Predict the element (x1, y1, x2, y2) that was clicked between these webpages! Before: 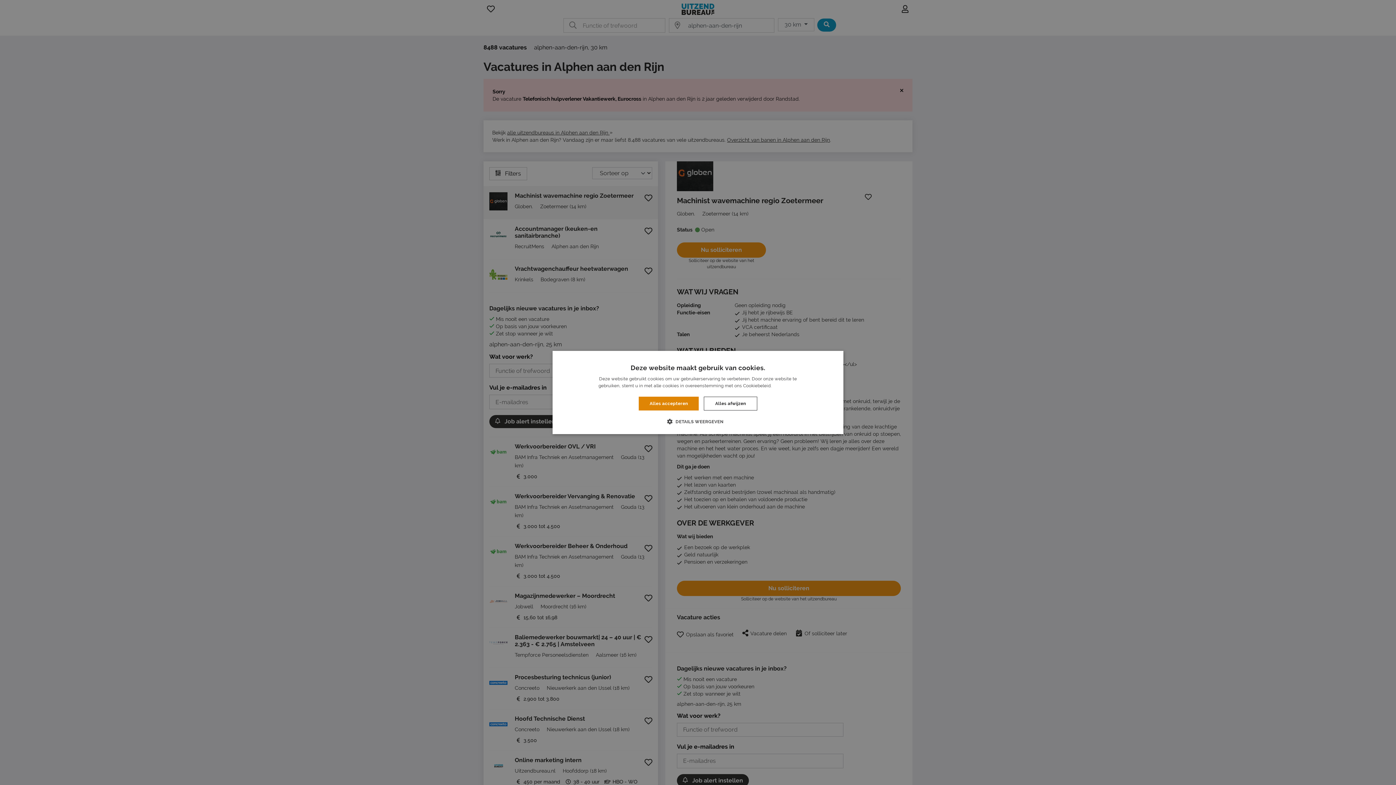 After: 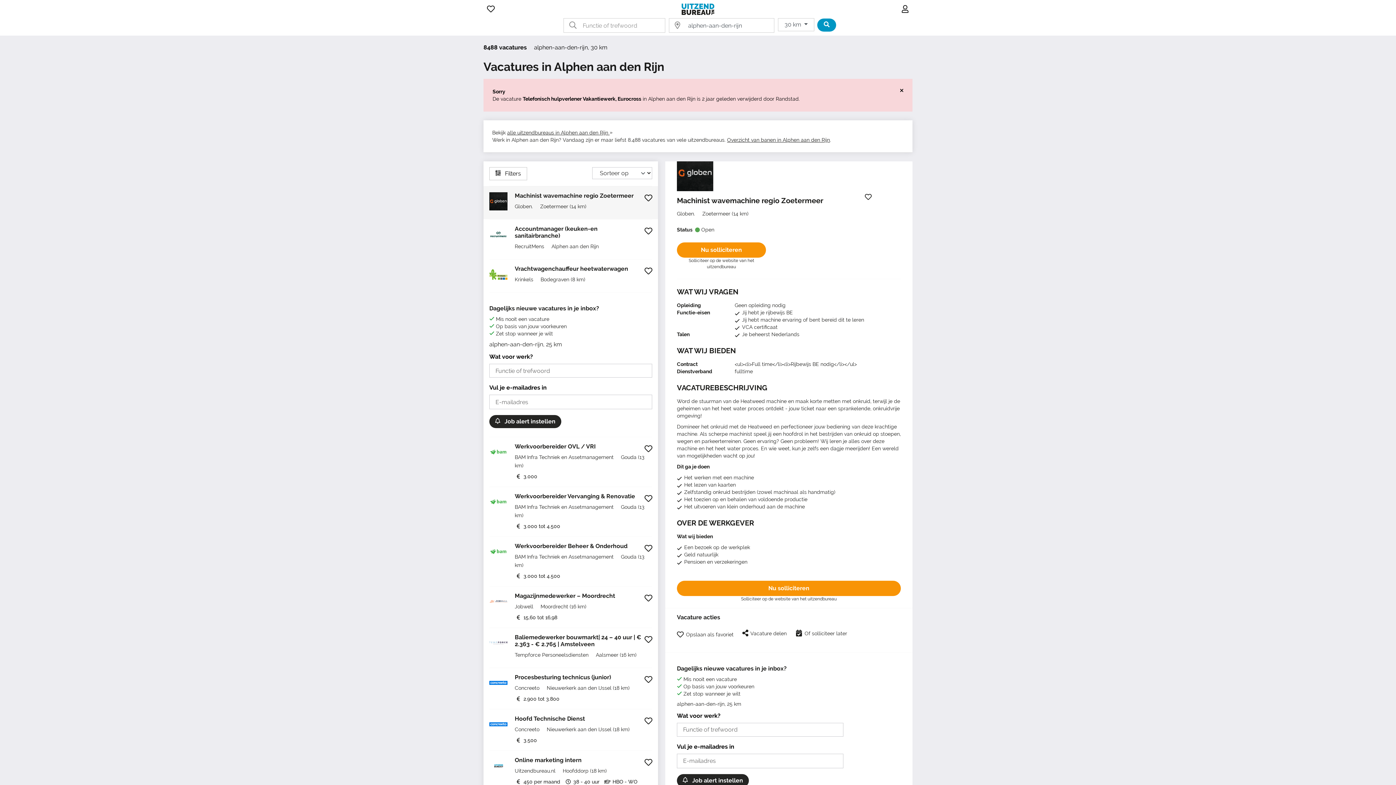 Action: bbox: (638, 396, 699, 410) label: Alles accepteren